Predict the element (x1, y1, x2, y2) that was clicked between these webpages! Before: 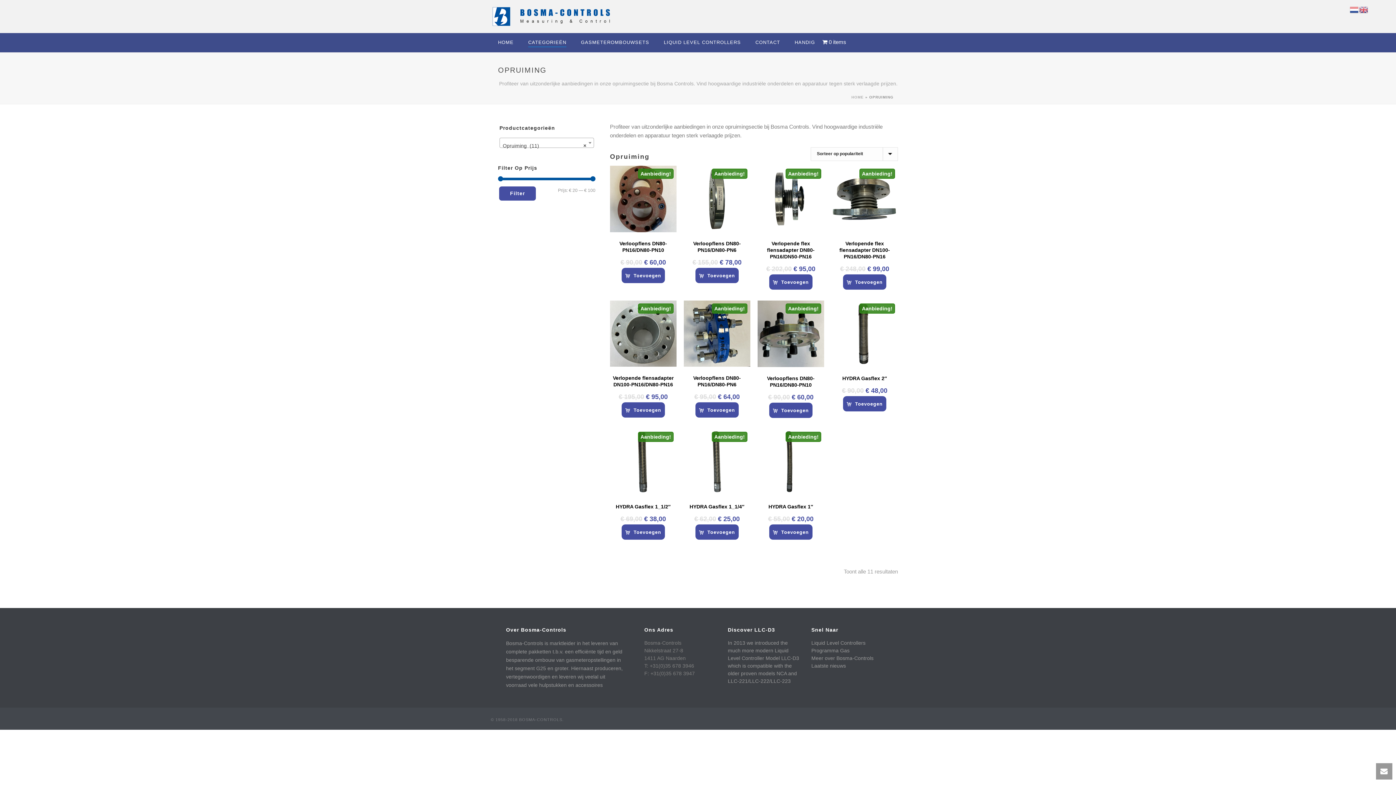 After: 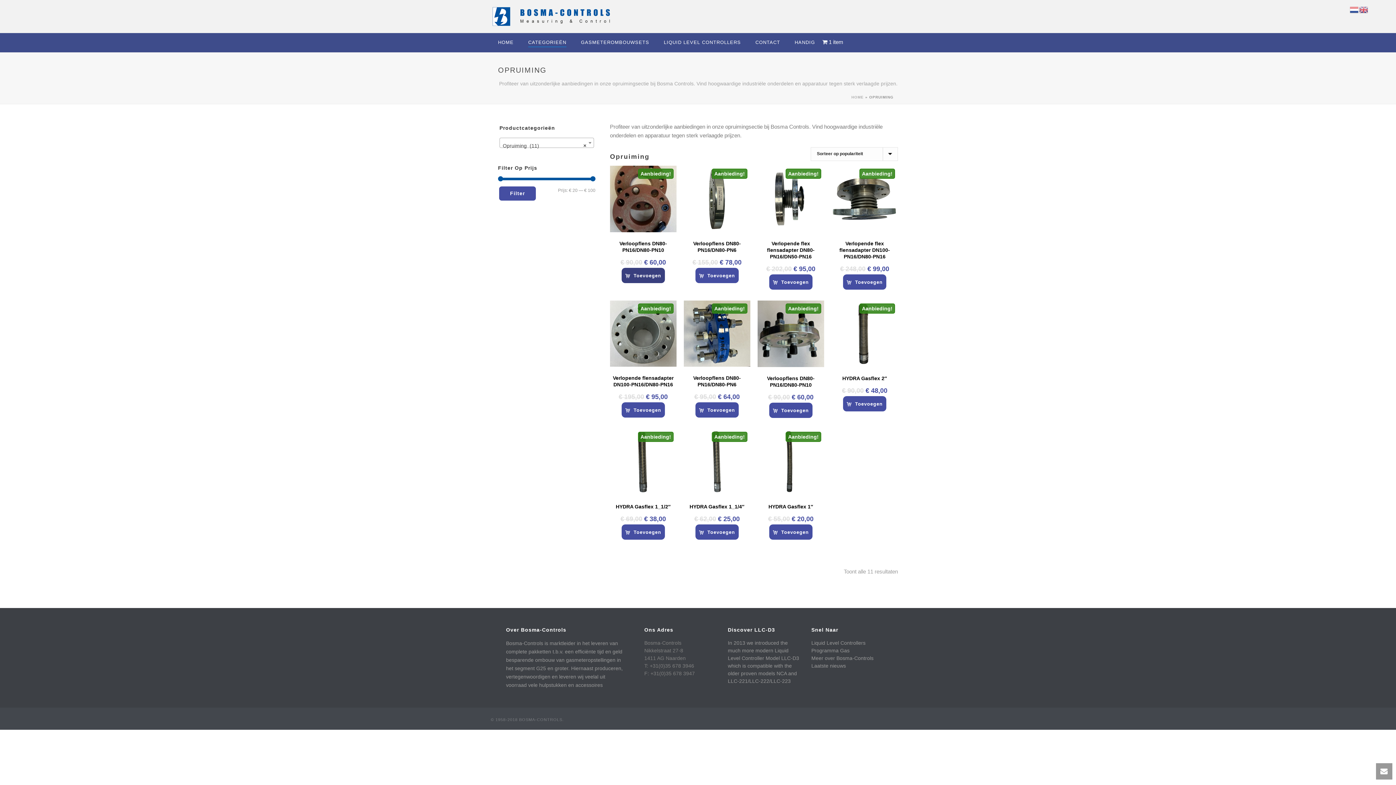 Action: bbox: (621, 268, 665, 283) label: Toevoegen aan winkelwagen: “Verloopflens DN80-PN16/DN80-PN10“